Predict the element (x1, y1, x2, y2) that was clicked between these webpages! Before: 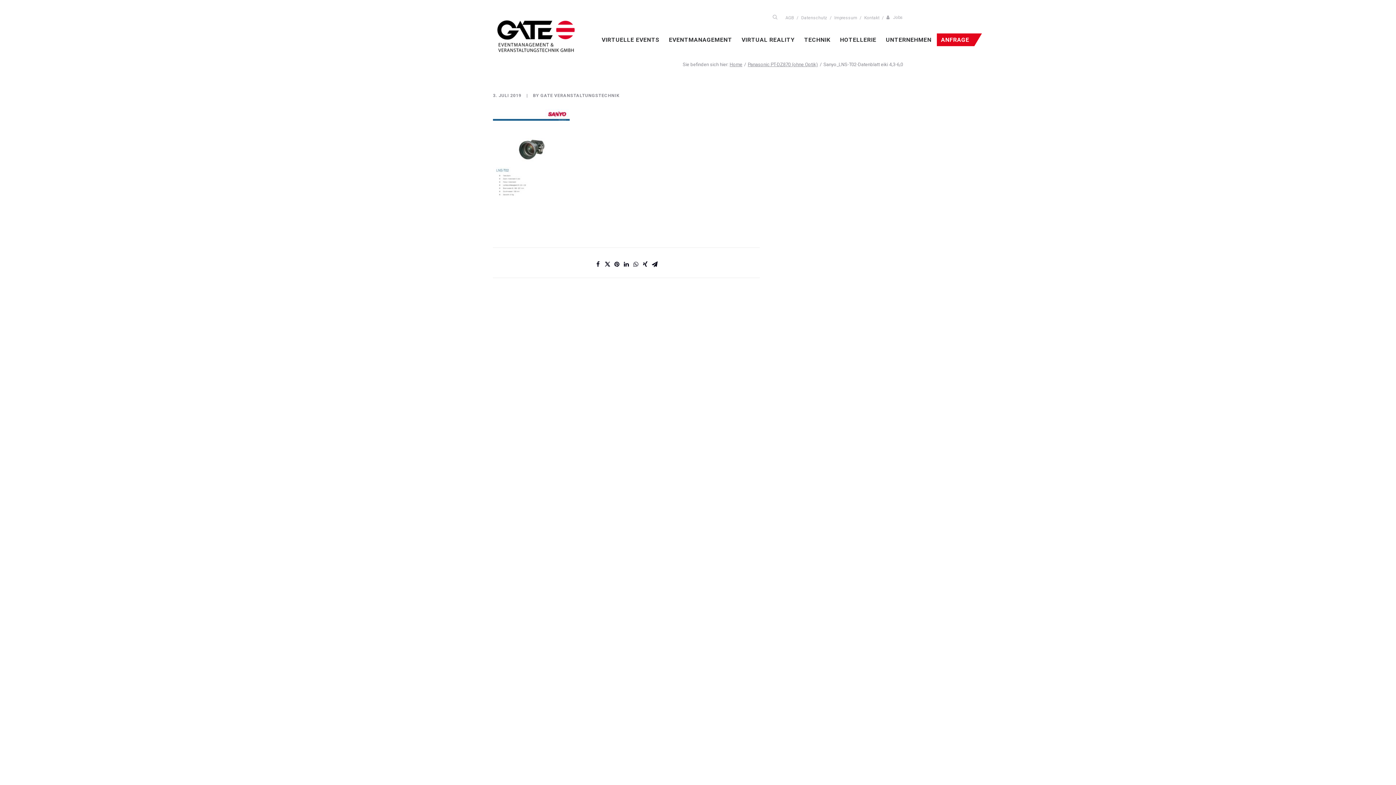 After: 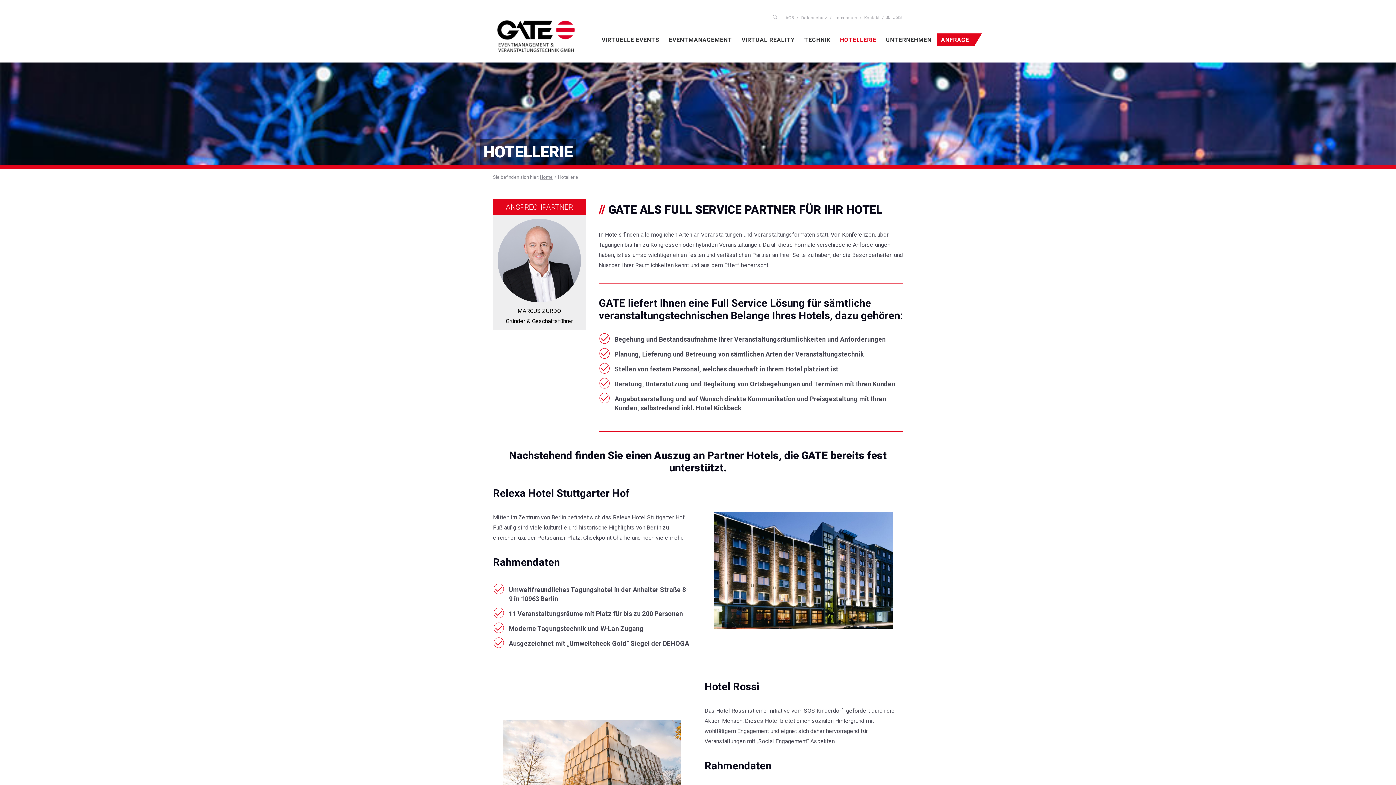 Action: bbox: (836, 33, 880, 46) label: HOTELLERIE